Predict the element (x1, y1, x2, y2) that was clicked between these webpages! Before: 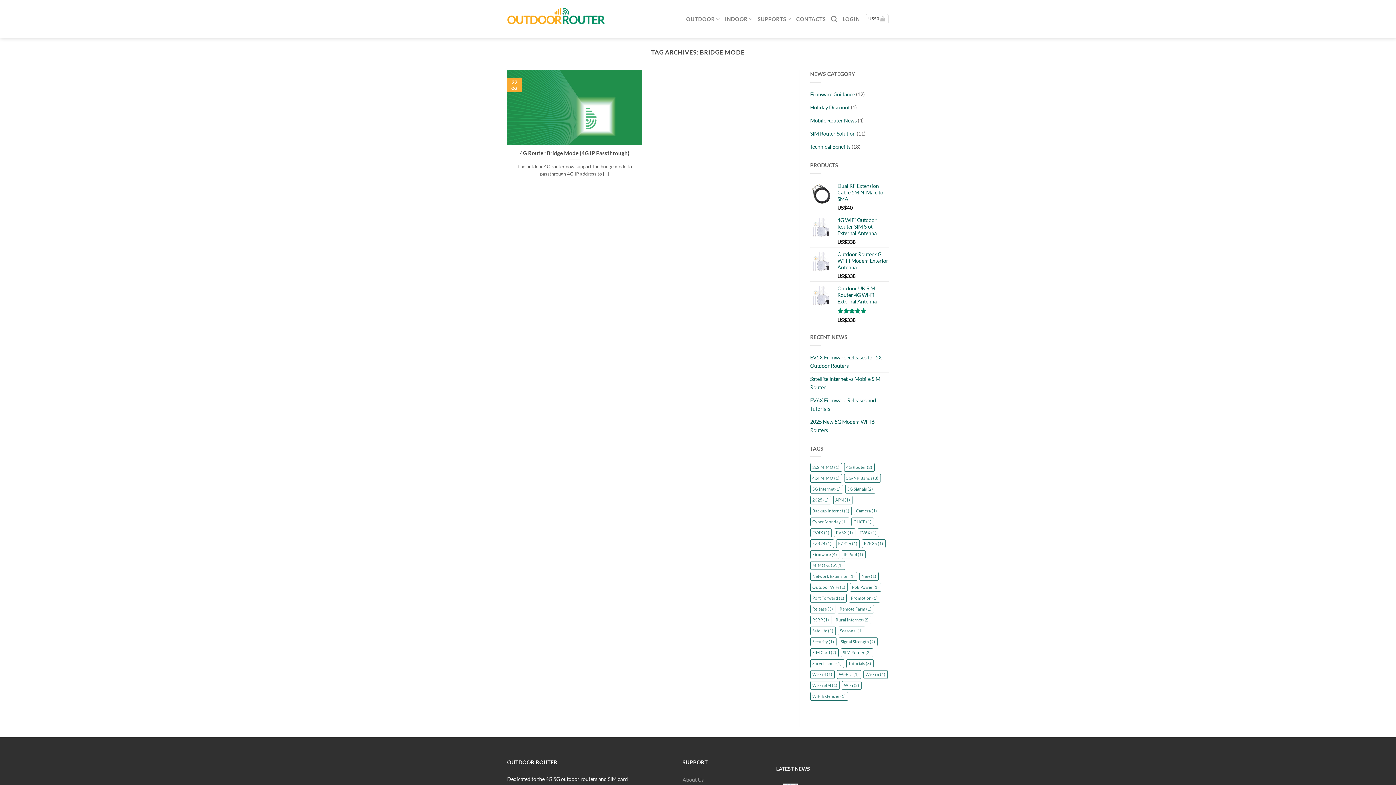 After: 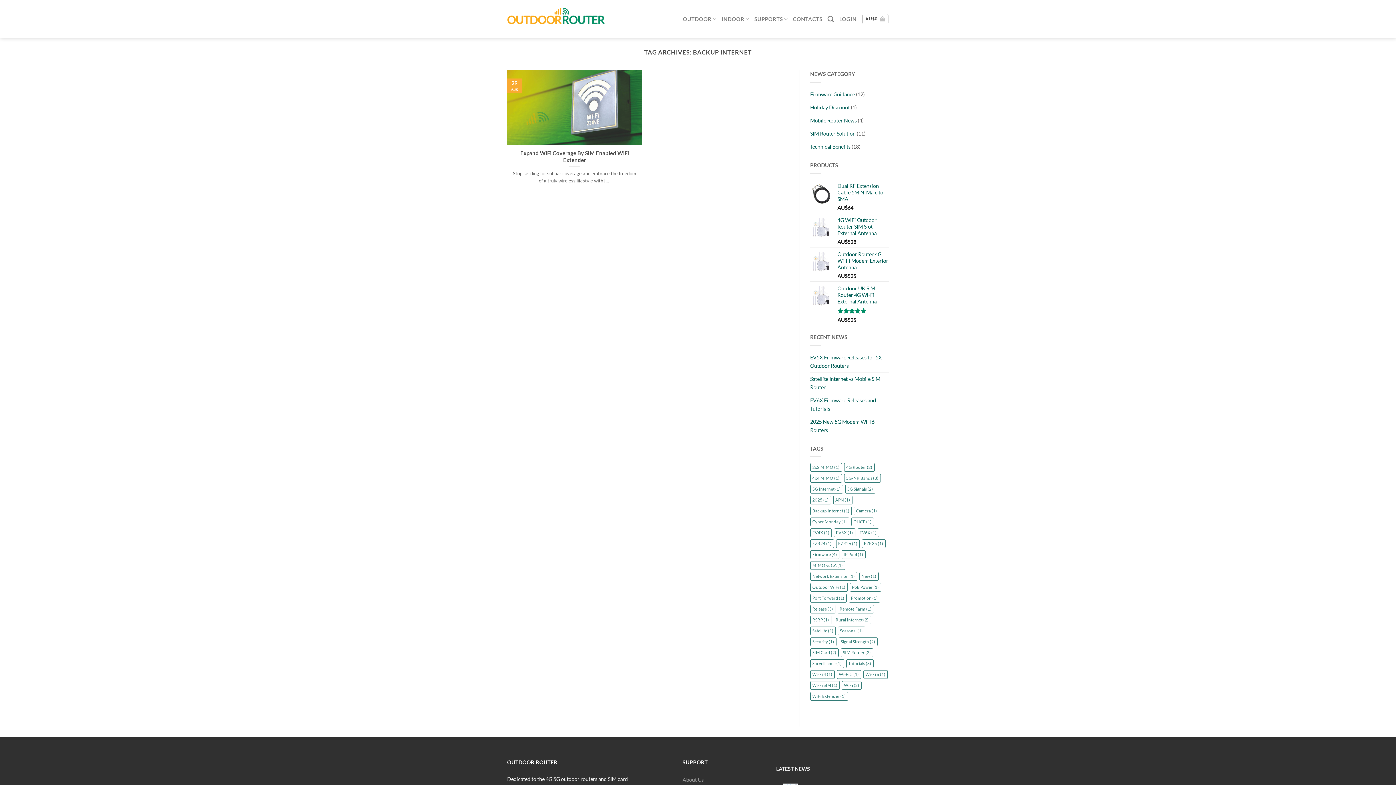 Action: label: Backup Internet (1 item) bbox: (810, 506, 851, 515)